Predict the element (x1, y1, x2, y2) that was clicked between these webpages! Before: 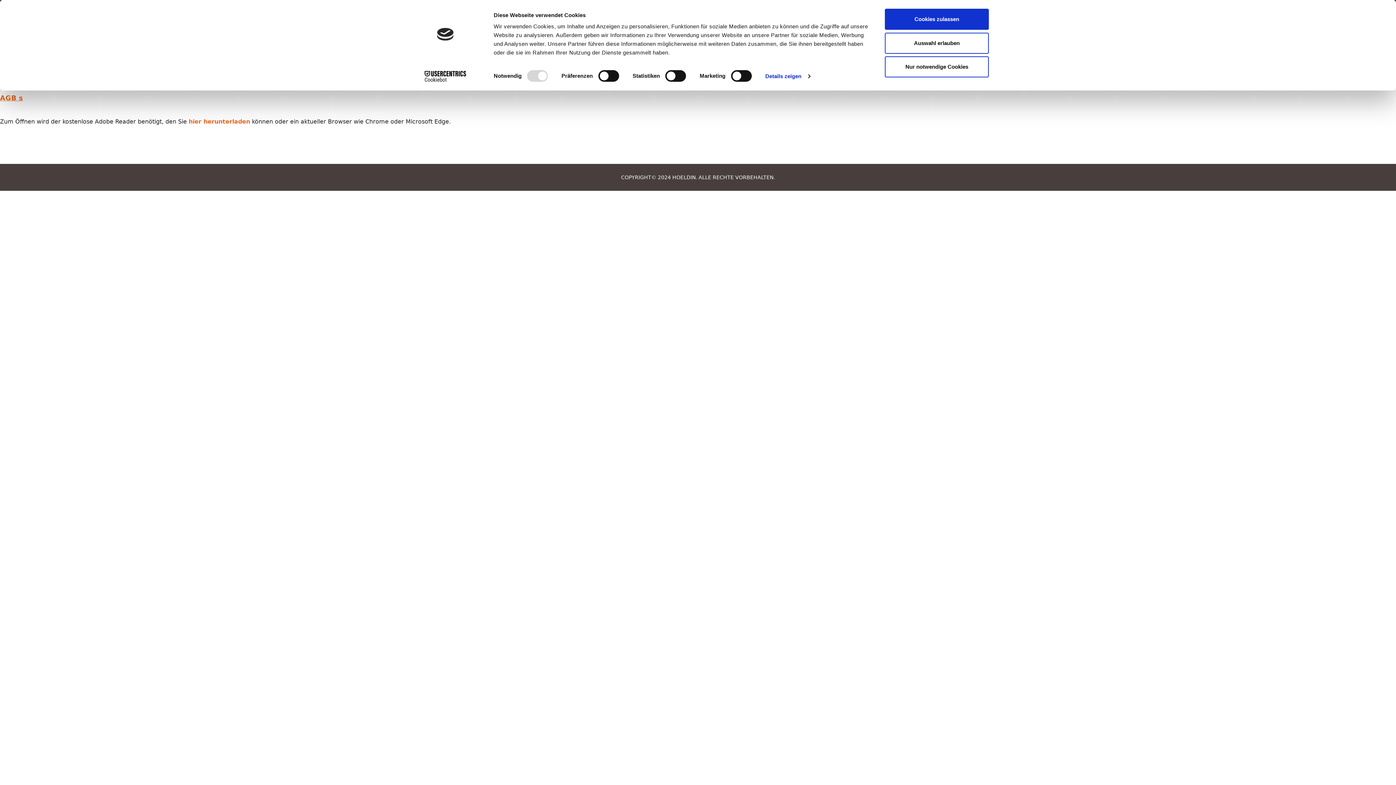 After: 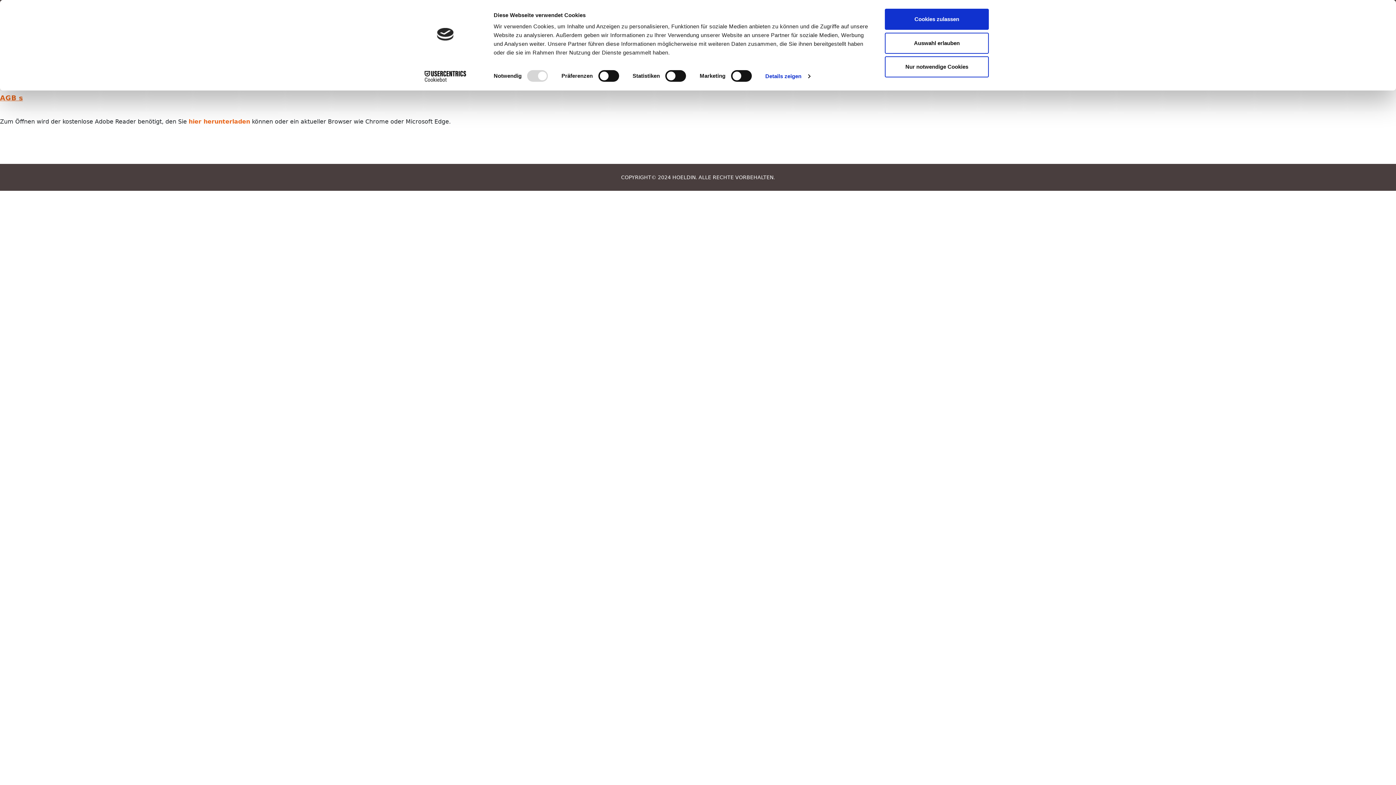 Action: label: Cookiebot - opens in a new window bbox: (413, 70, 477, 81)